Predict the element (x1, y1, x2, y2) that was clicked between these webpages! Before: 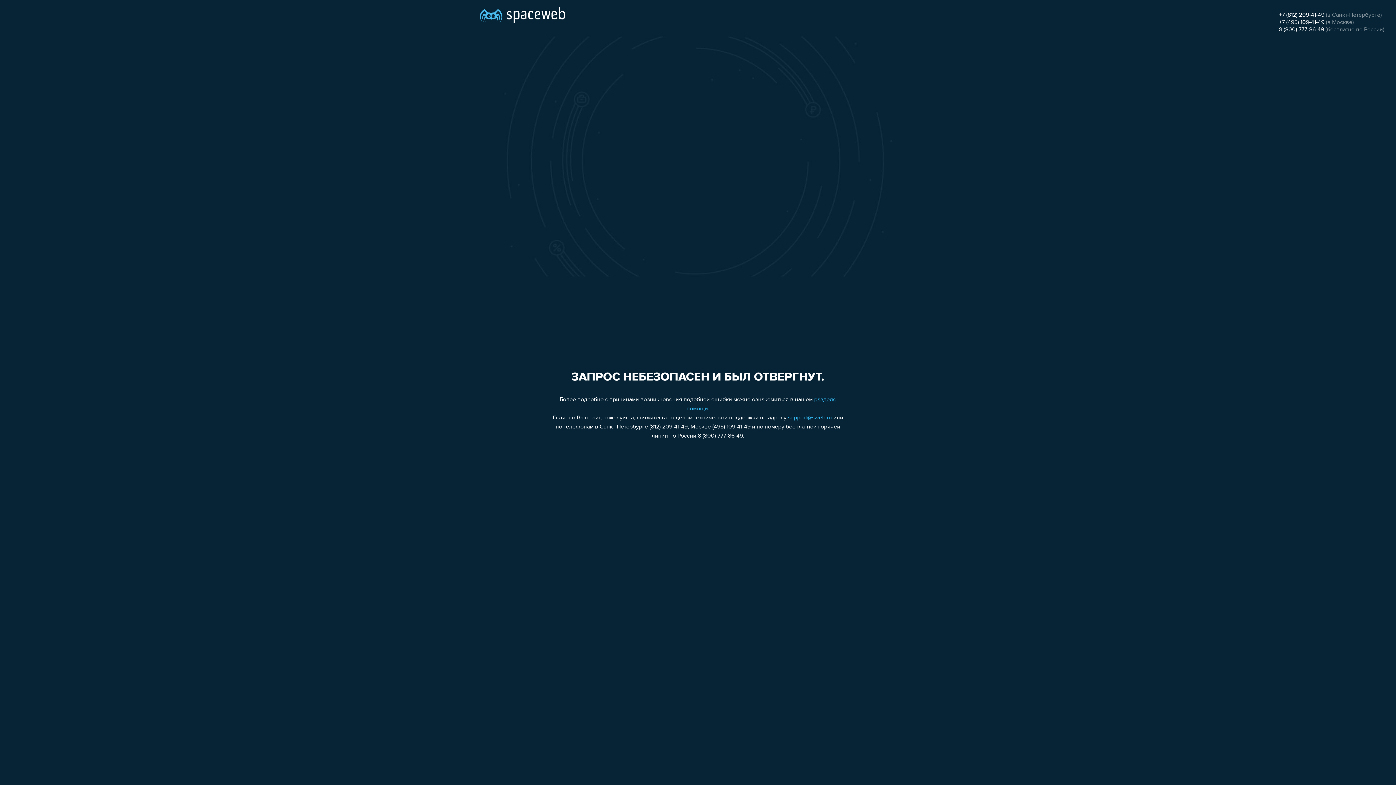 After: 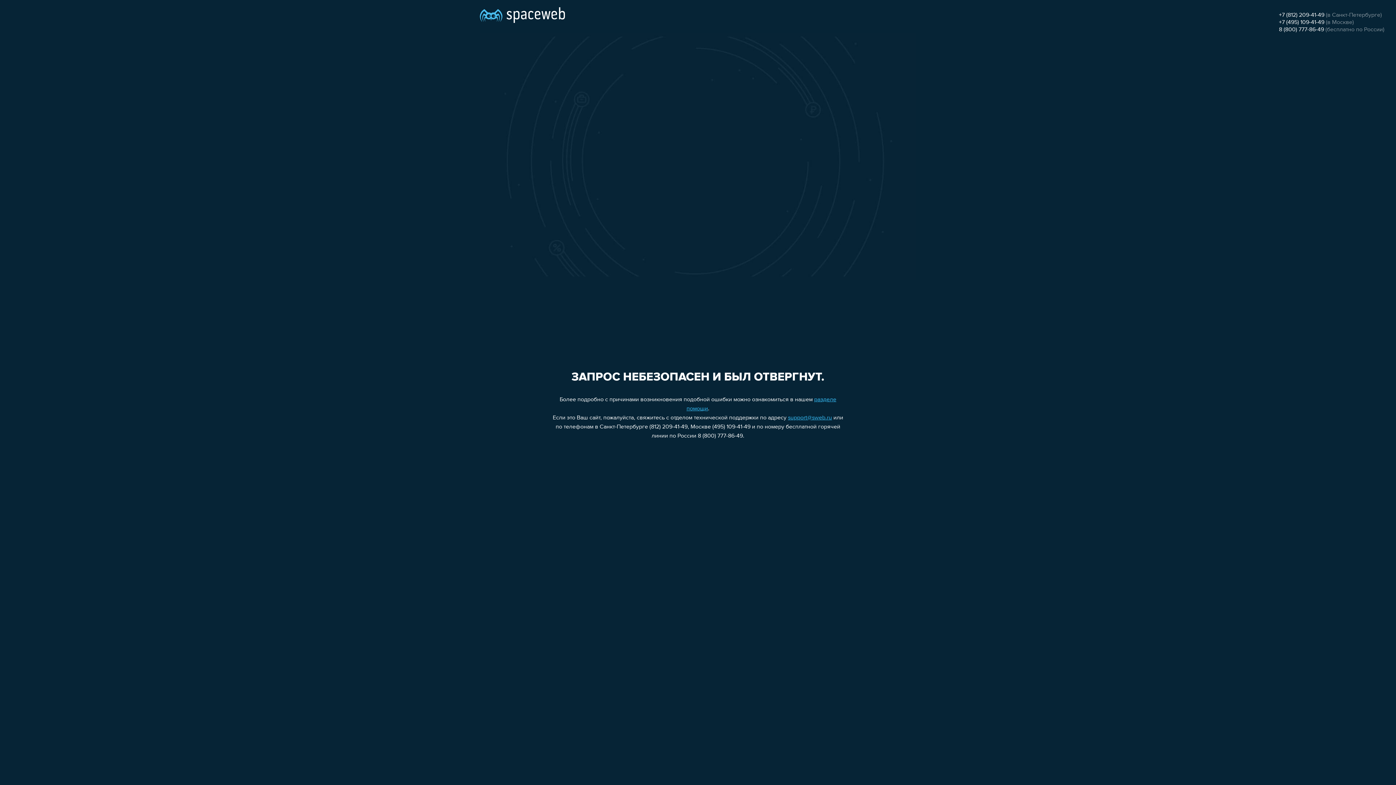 Action: bbox: (788, 415, 832, 421) label: support@sweb.ru